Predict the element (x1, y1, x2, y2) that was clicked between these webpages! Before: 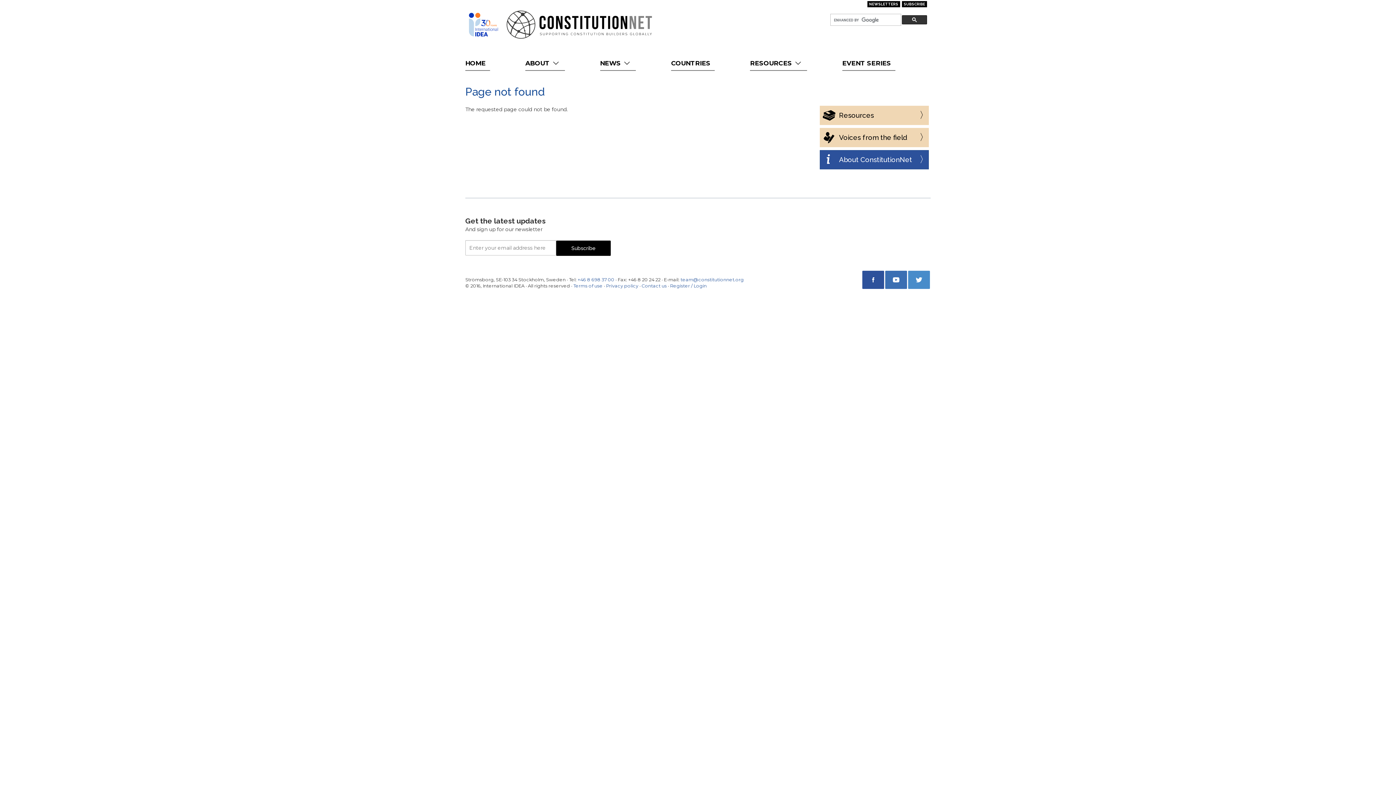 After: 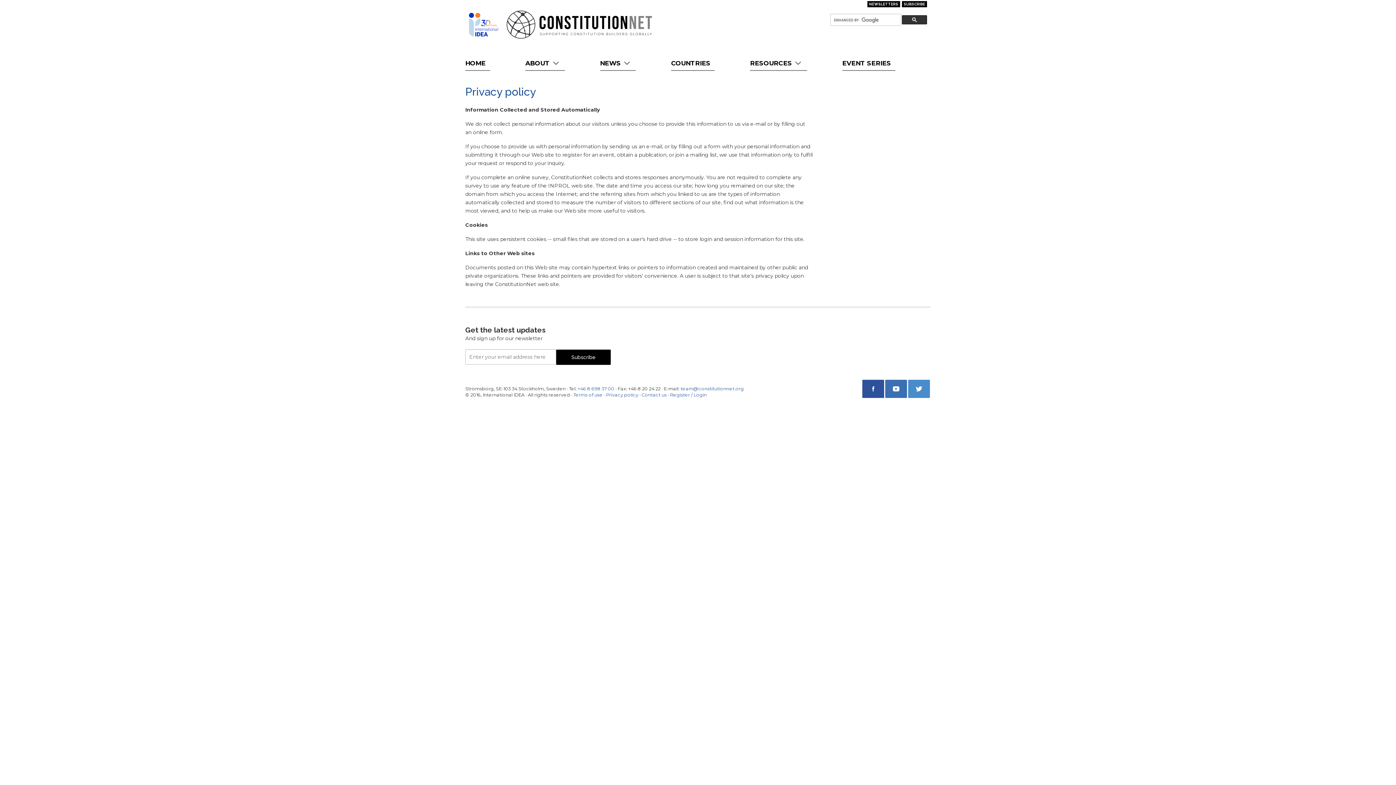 Action: bbox: (606, 283, 638, 288) label: Privacy policy